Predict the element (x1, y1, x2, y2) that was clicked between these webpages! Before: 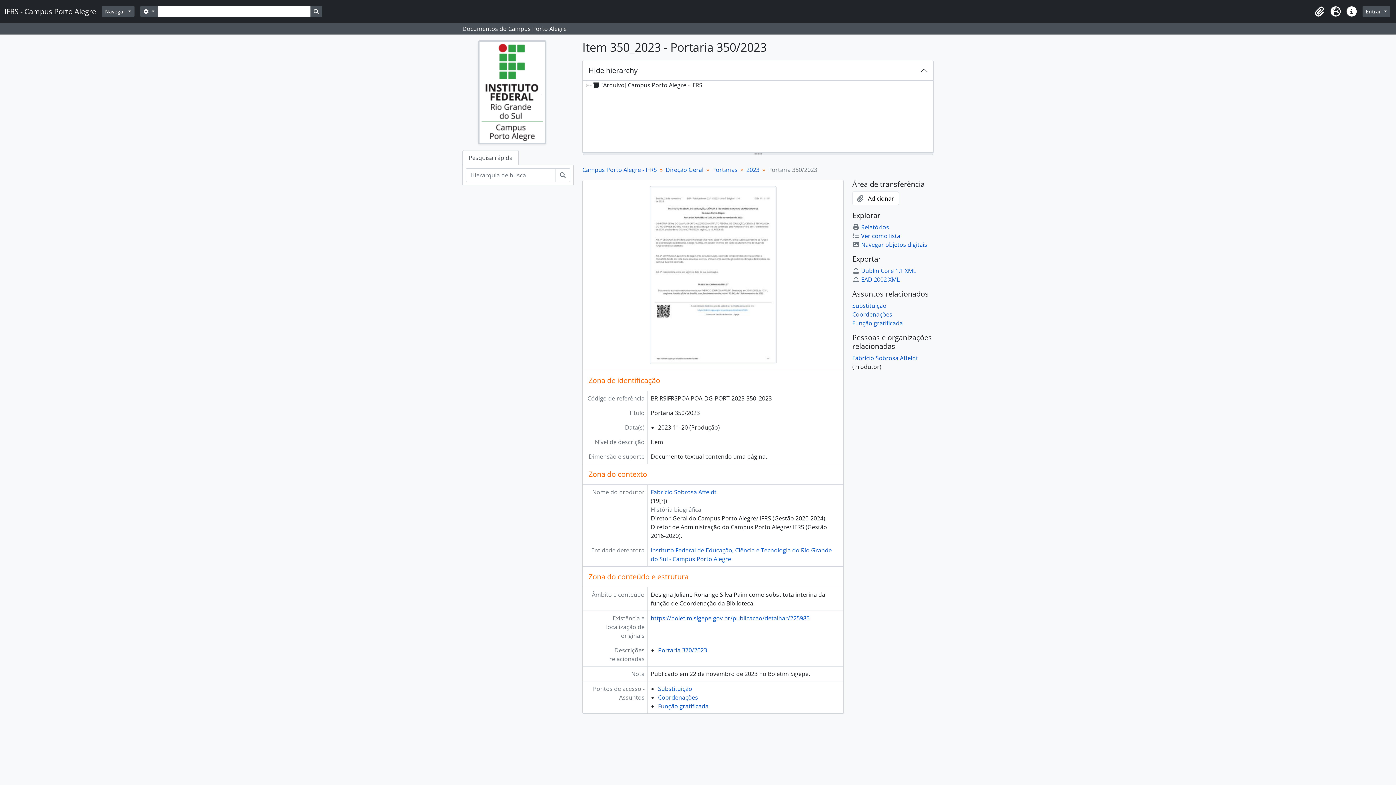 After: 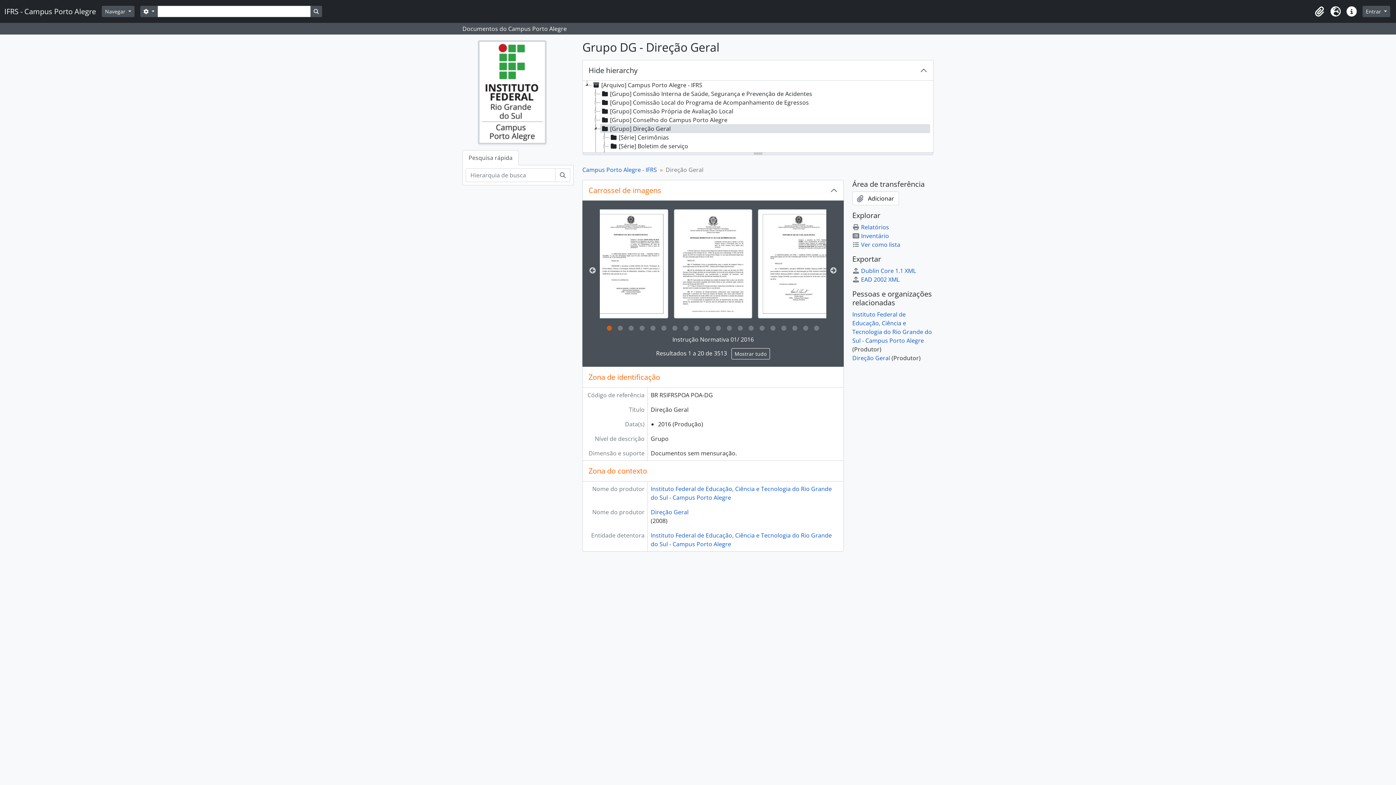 Action: label: Direção Geral bbox: (665, 165, 703, 173)